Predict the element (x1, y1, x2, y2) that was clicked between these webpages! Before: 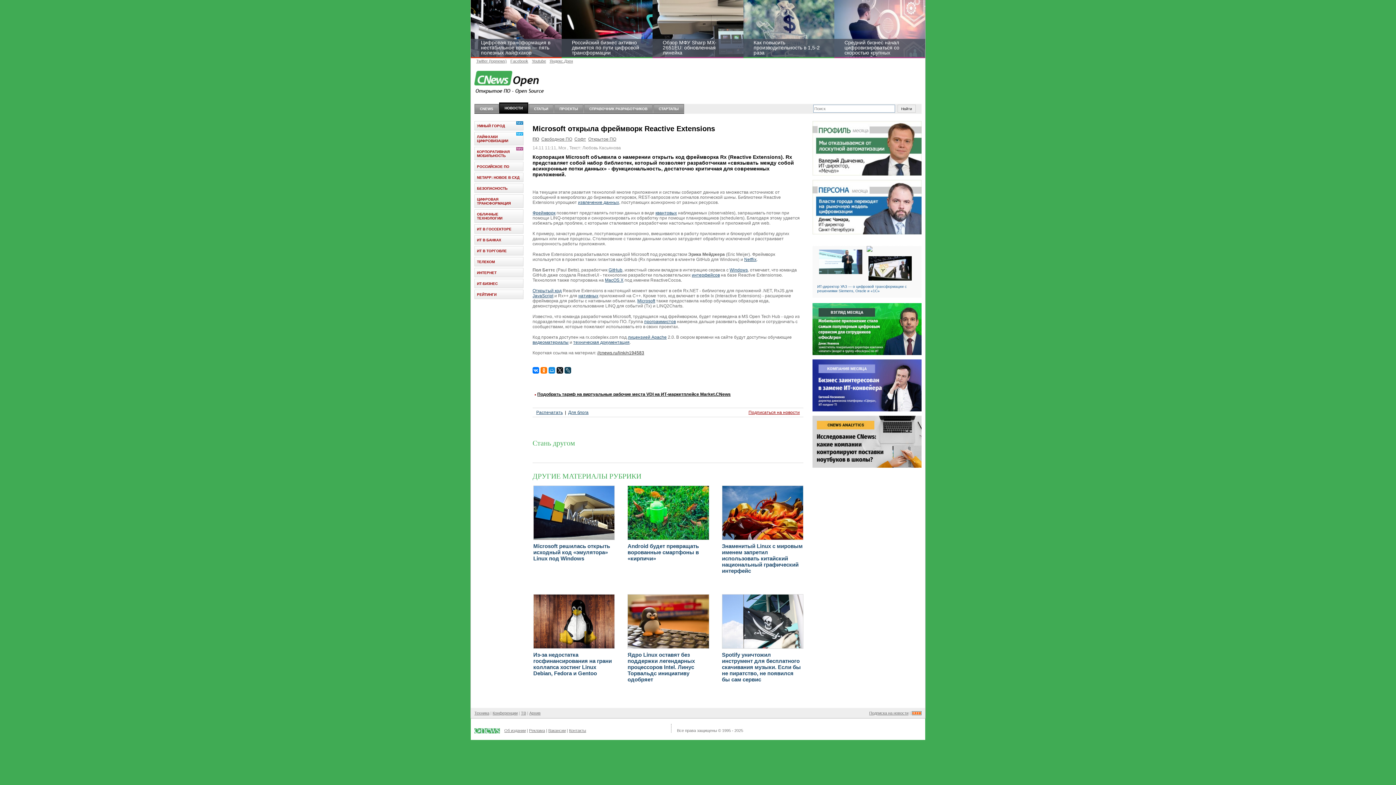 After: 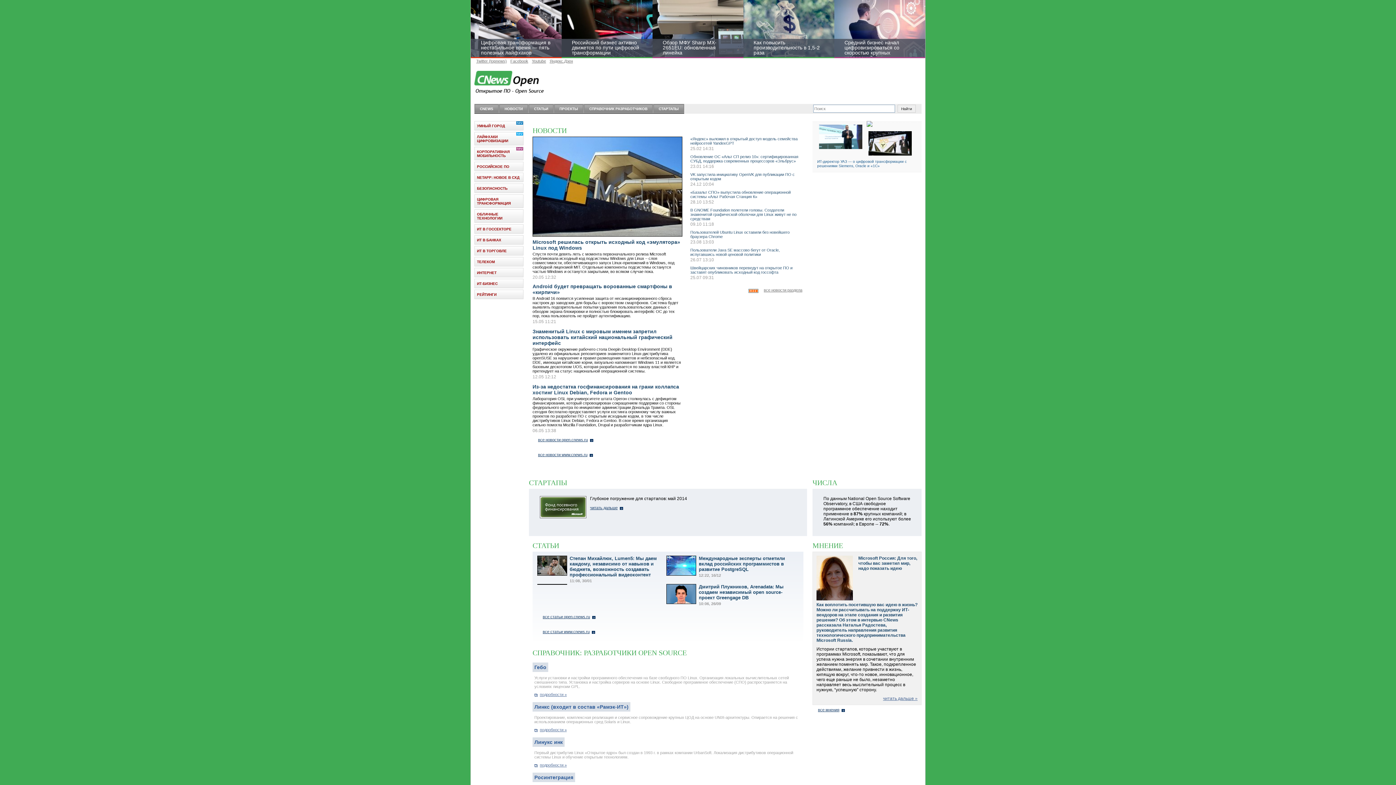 Action: bbox: (474, 90, 544, 94)